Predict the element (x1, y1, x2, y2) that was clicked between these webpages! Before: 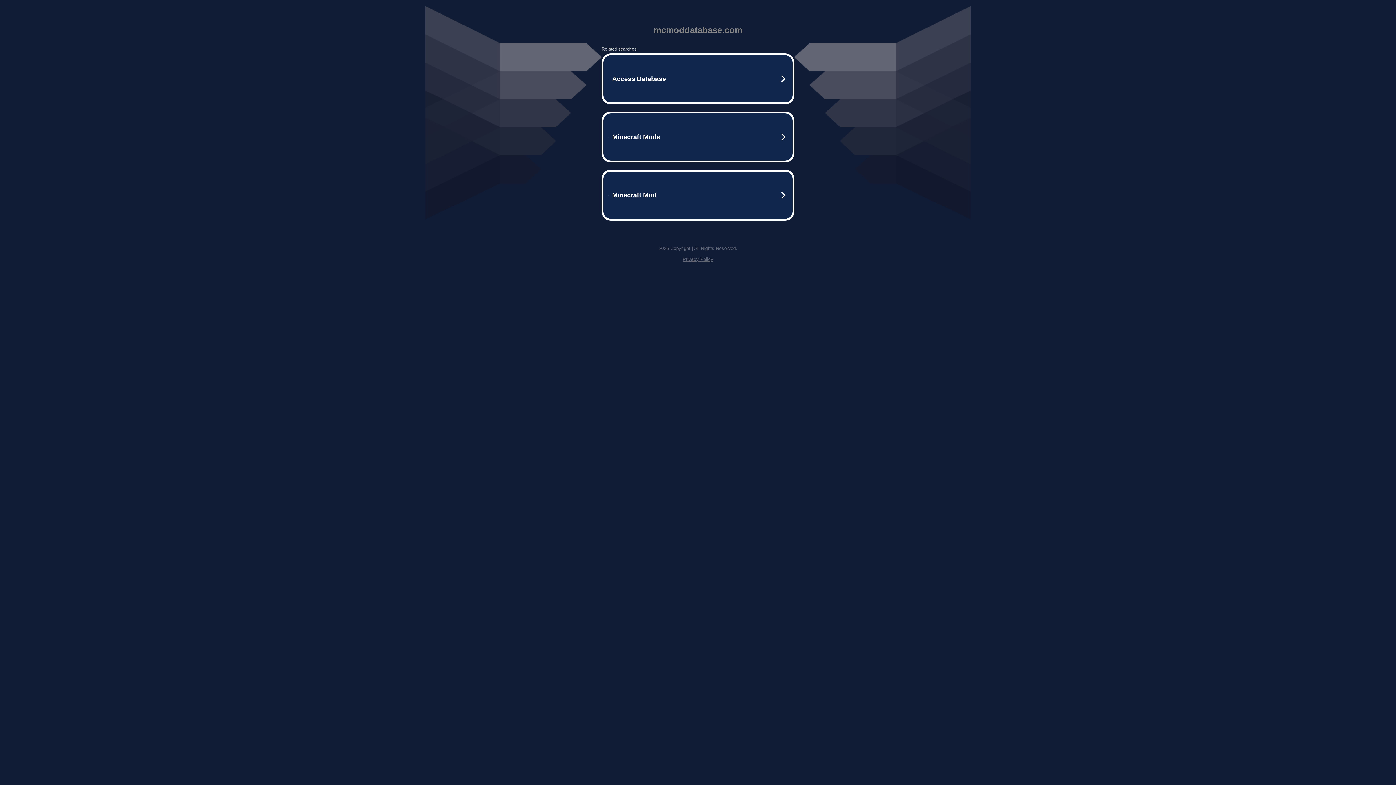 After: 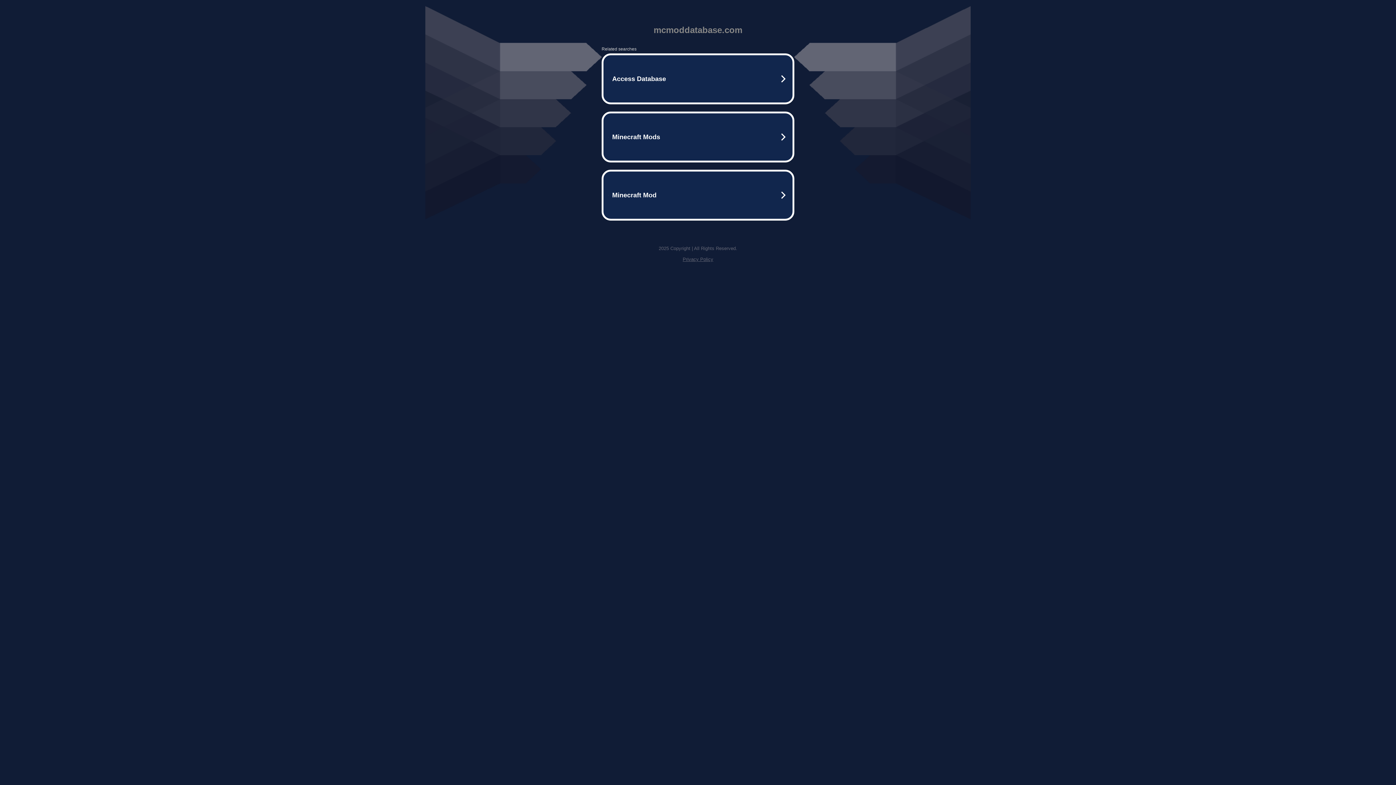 Action: bbox: (682, 256, 713, 262) label: Privacy Policy